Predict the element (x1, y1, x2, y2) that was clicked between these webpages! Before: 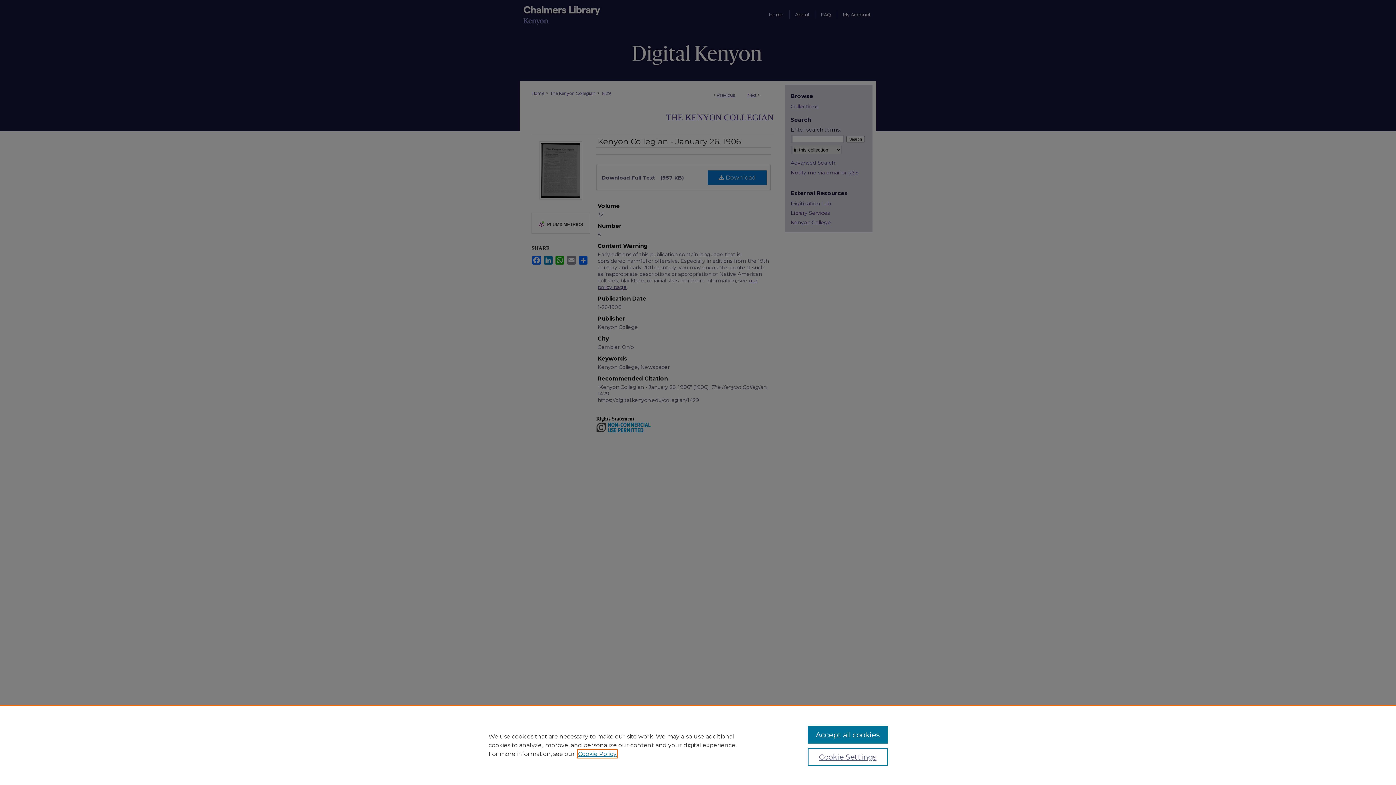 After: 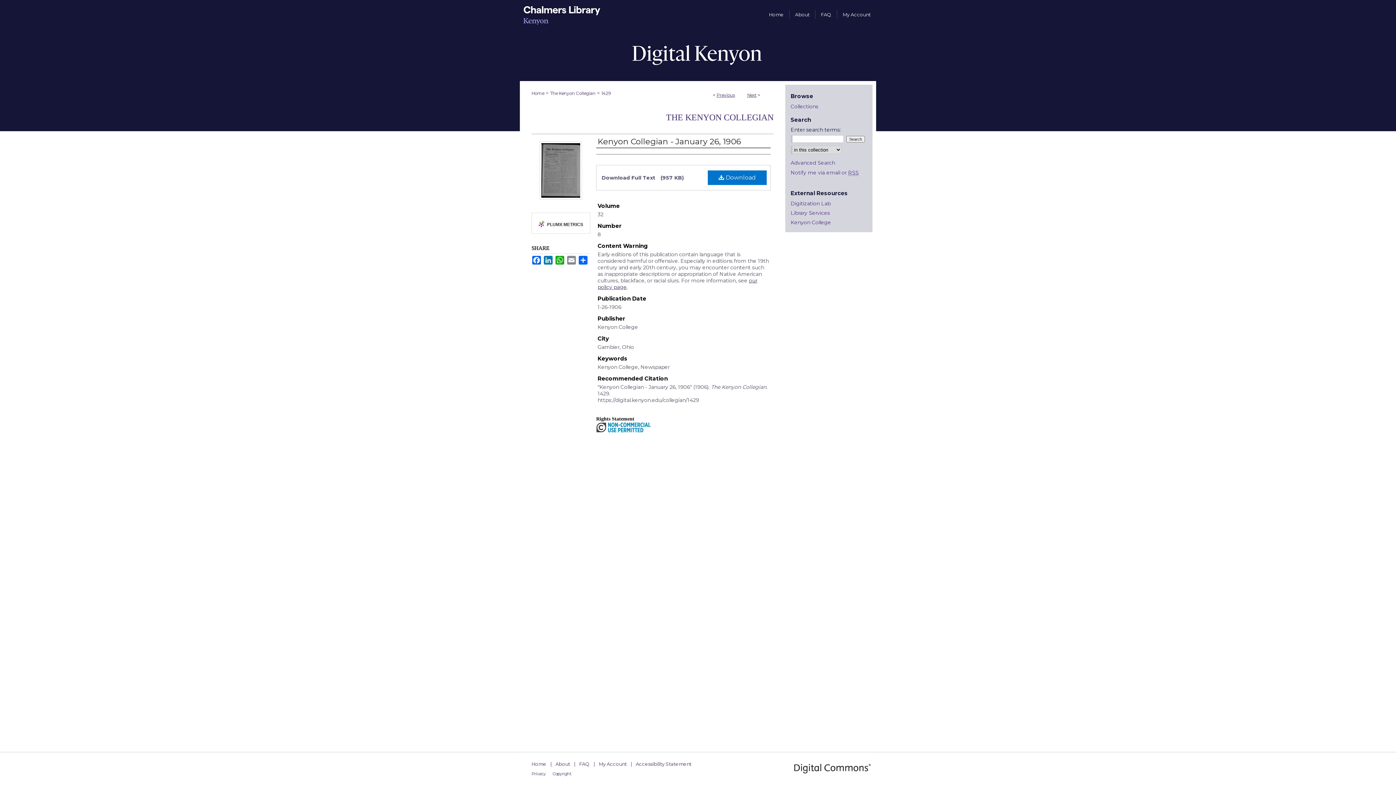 Action: bbox: (807, 726, 887, 744) label: Accept all cookies